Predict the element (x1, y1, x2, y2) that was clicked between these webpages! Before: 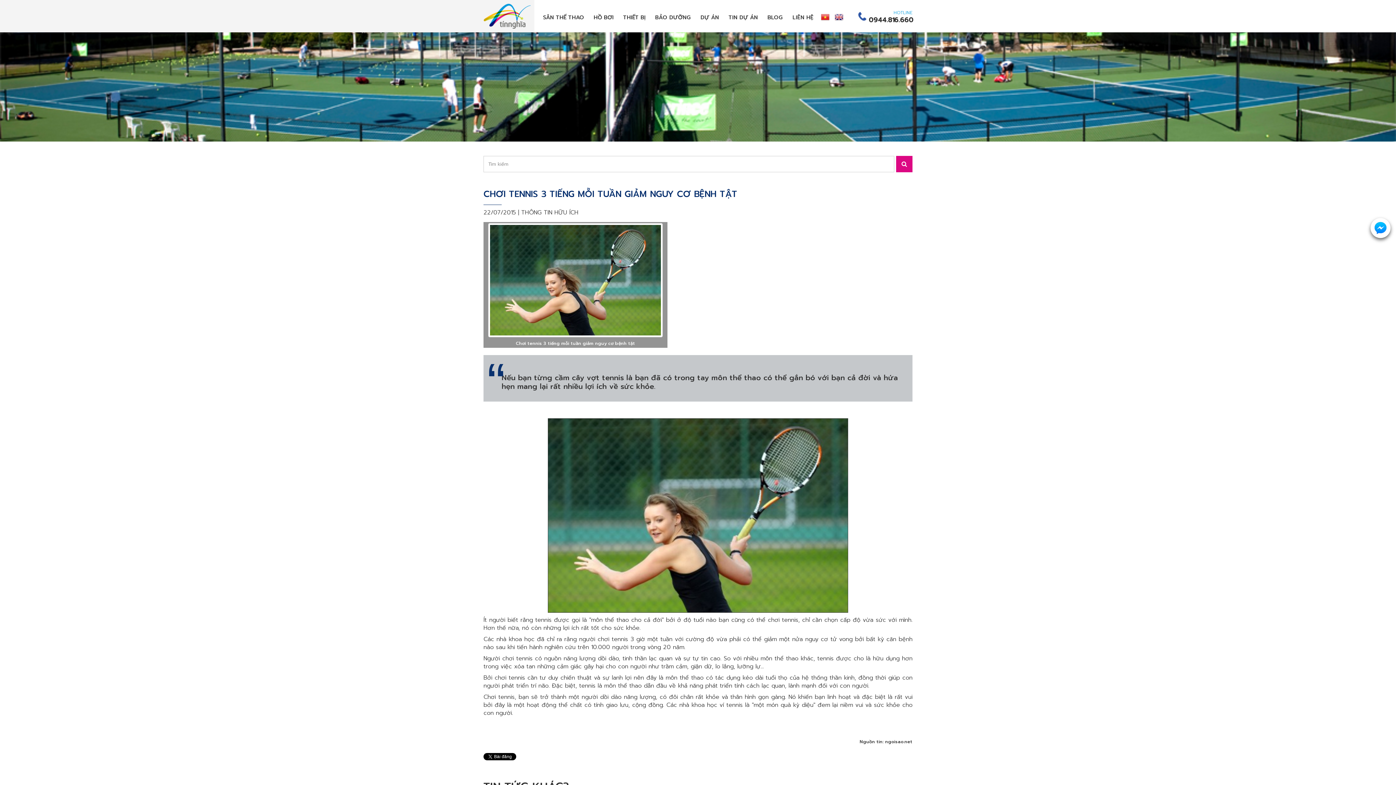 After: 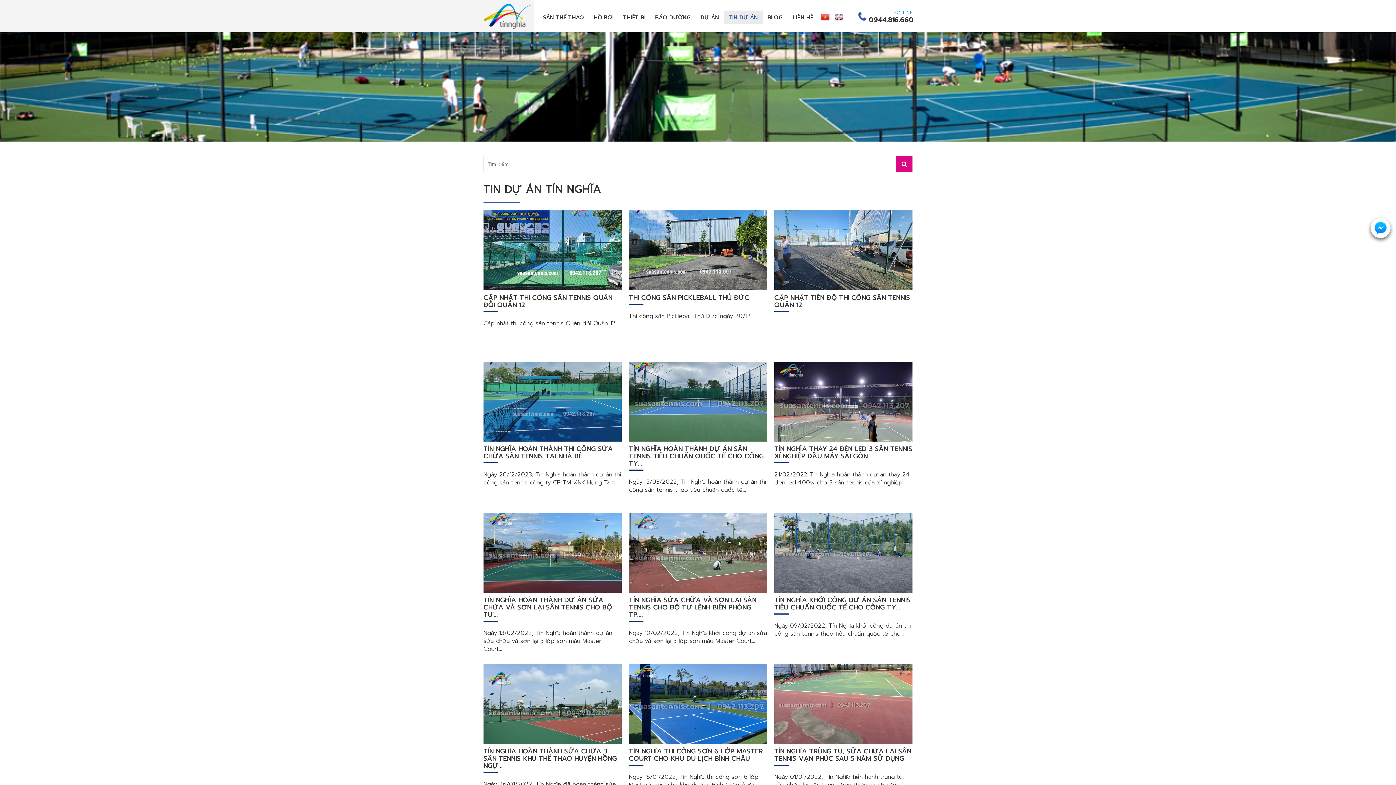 Action: bbox: (725, 10, 761, 24) label: TIN DỰ ÁN